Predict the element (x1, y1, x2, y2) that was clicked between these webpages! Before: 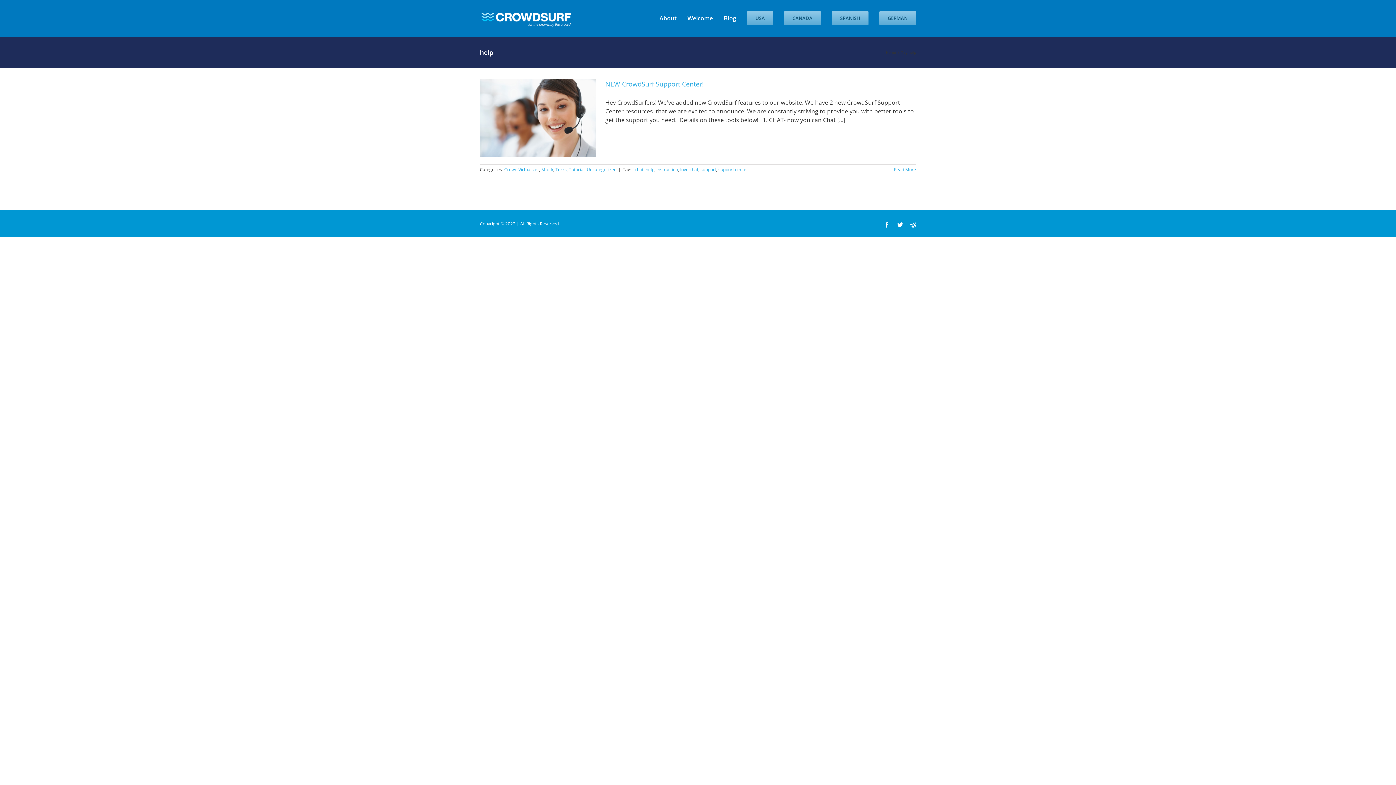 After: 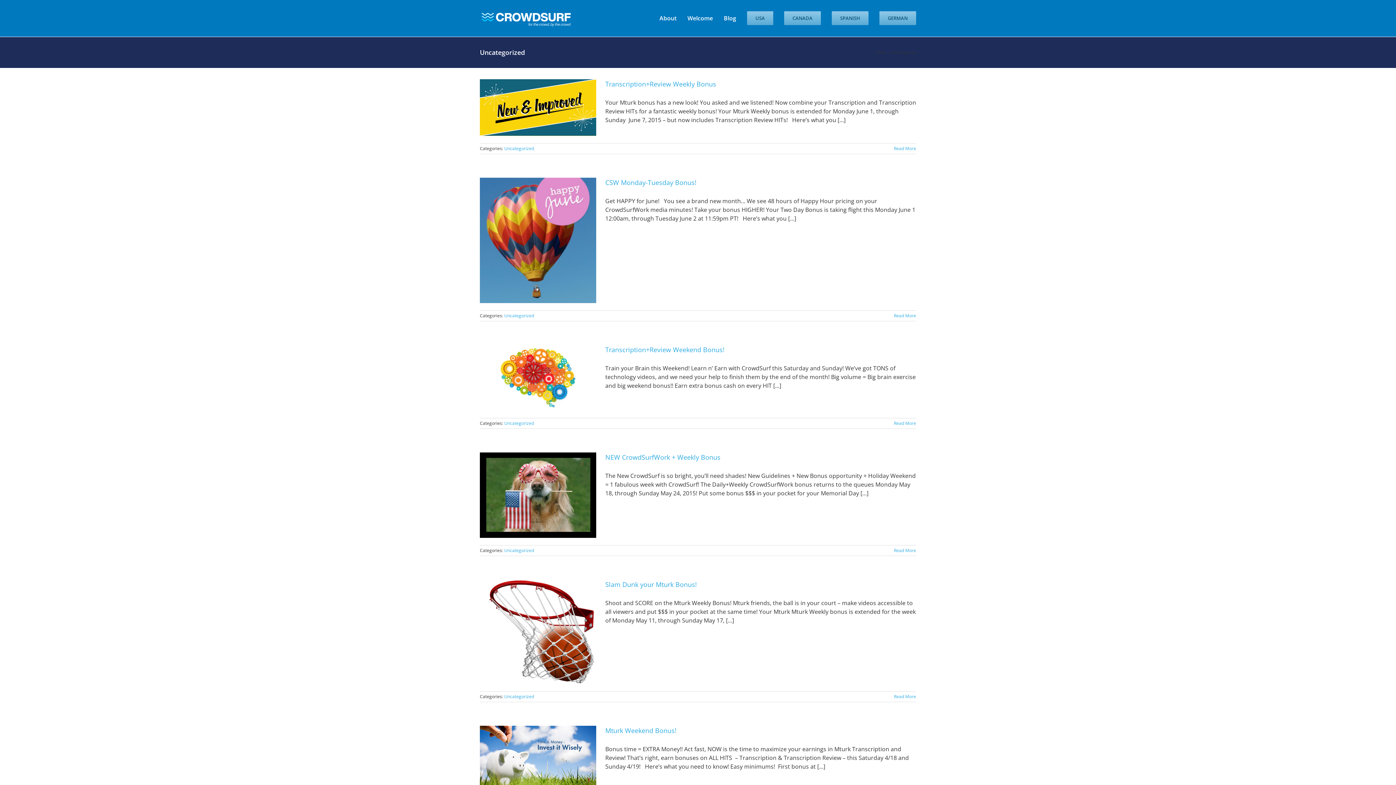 Action: label: Uncategorized bbox: (586, 166, 616, 172)